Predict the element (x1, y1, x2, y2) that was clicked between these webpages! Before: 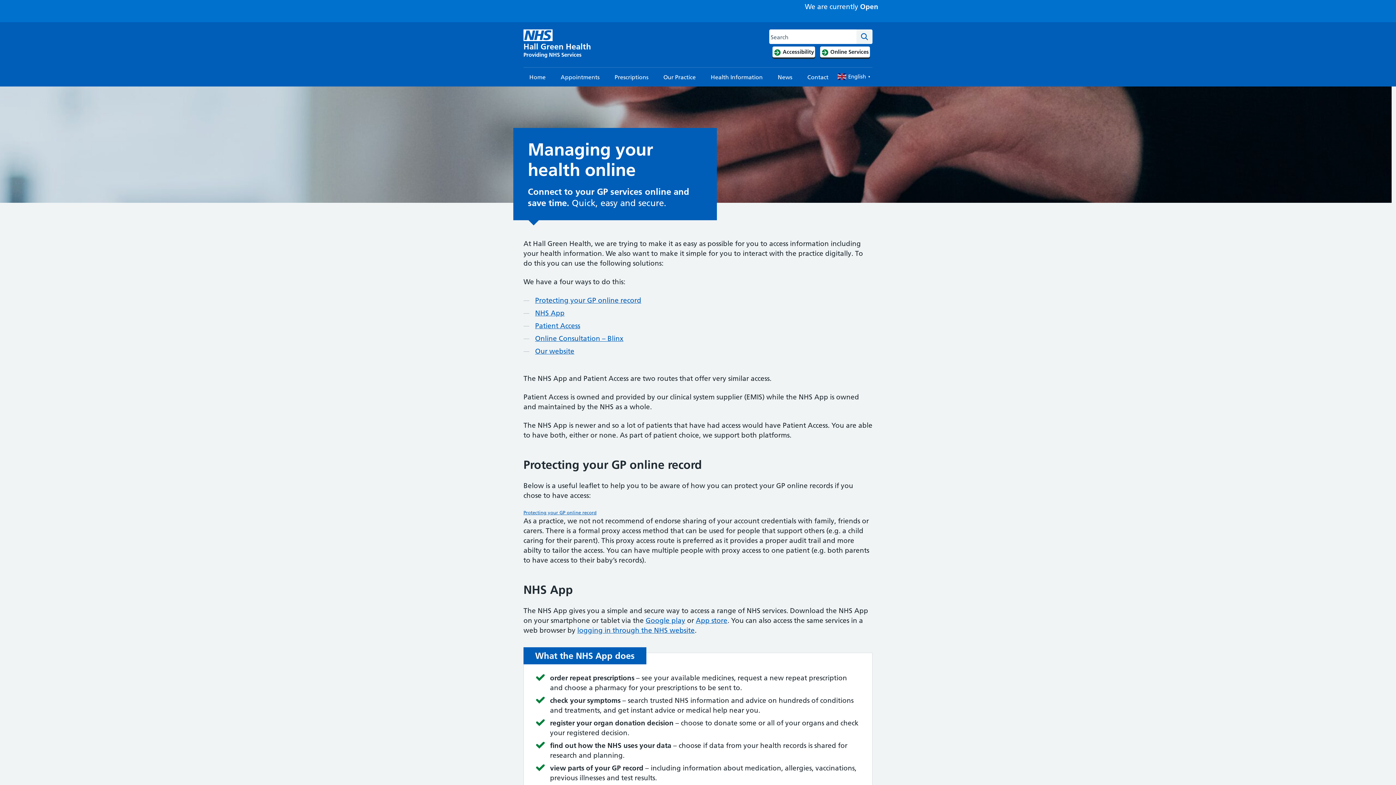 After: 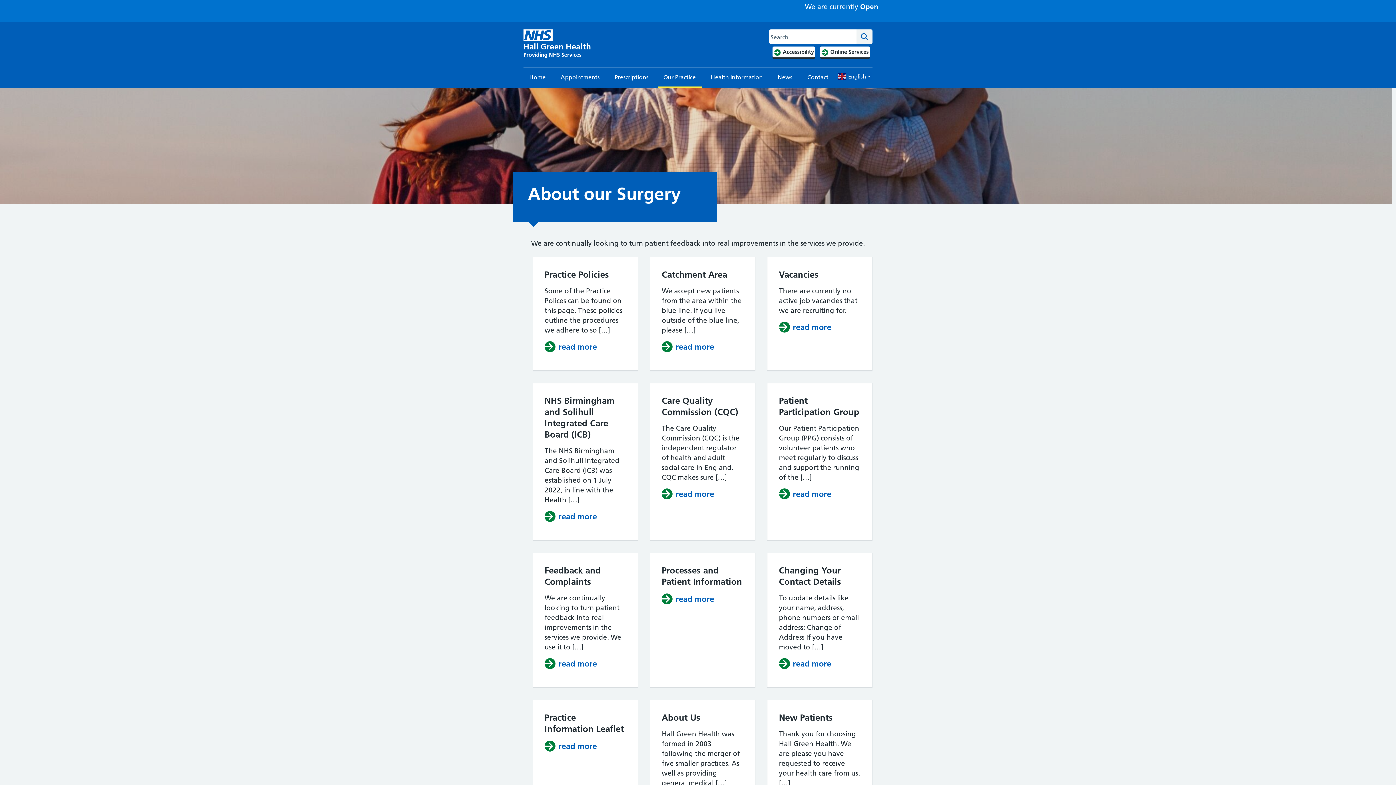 Action: bbox: (657, 67, 701, 86) label: Our Practice